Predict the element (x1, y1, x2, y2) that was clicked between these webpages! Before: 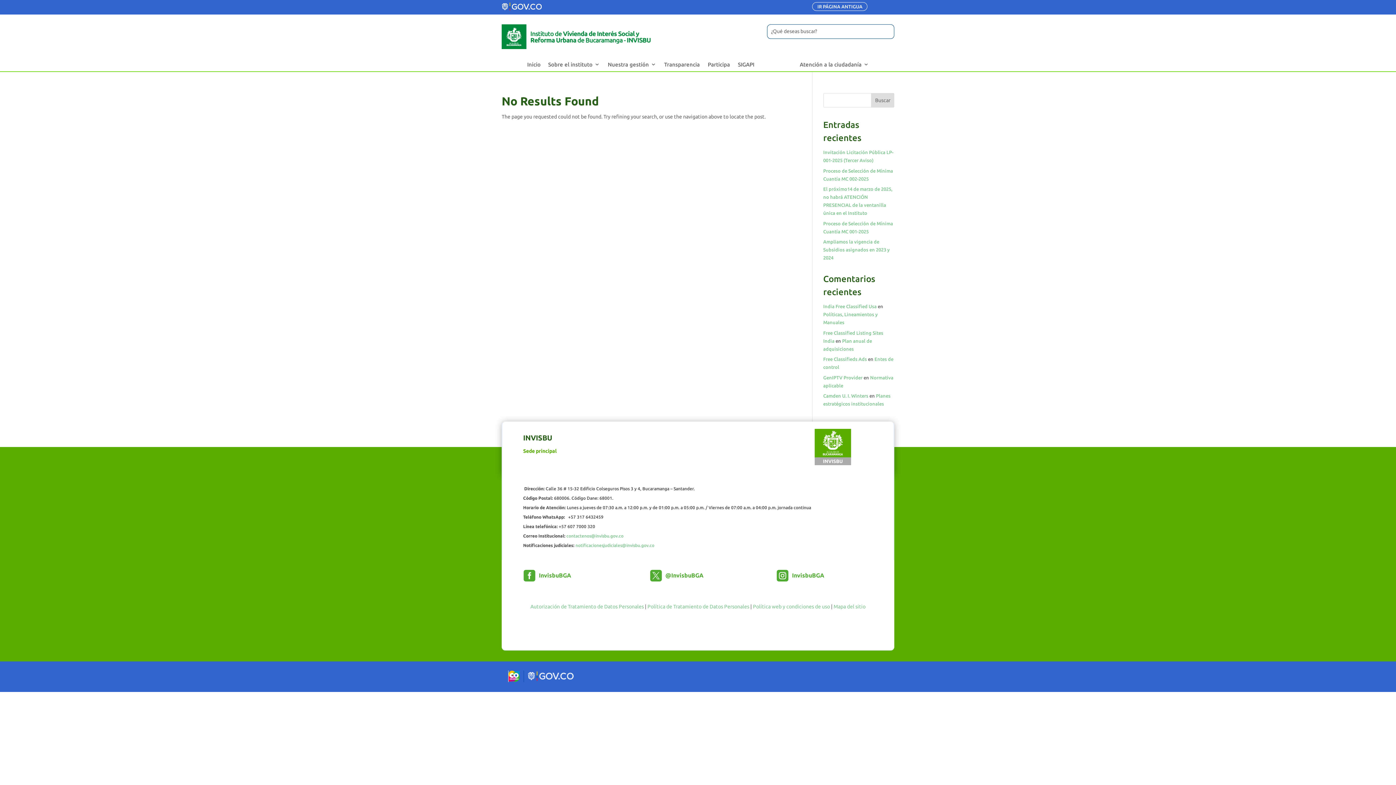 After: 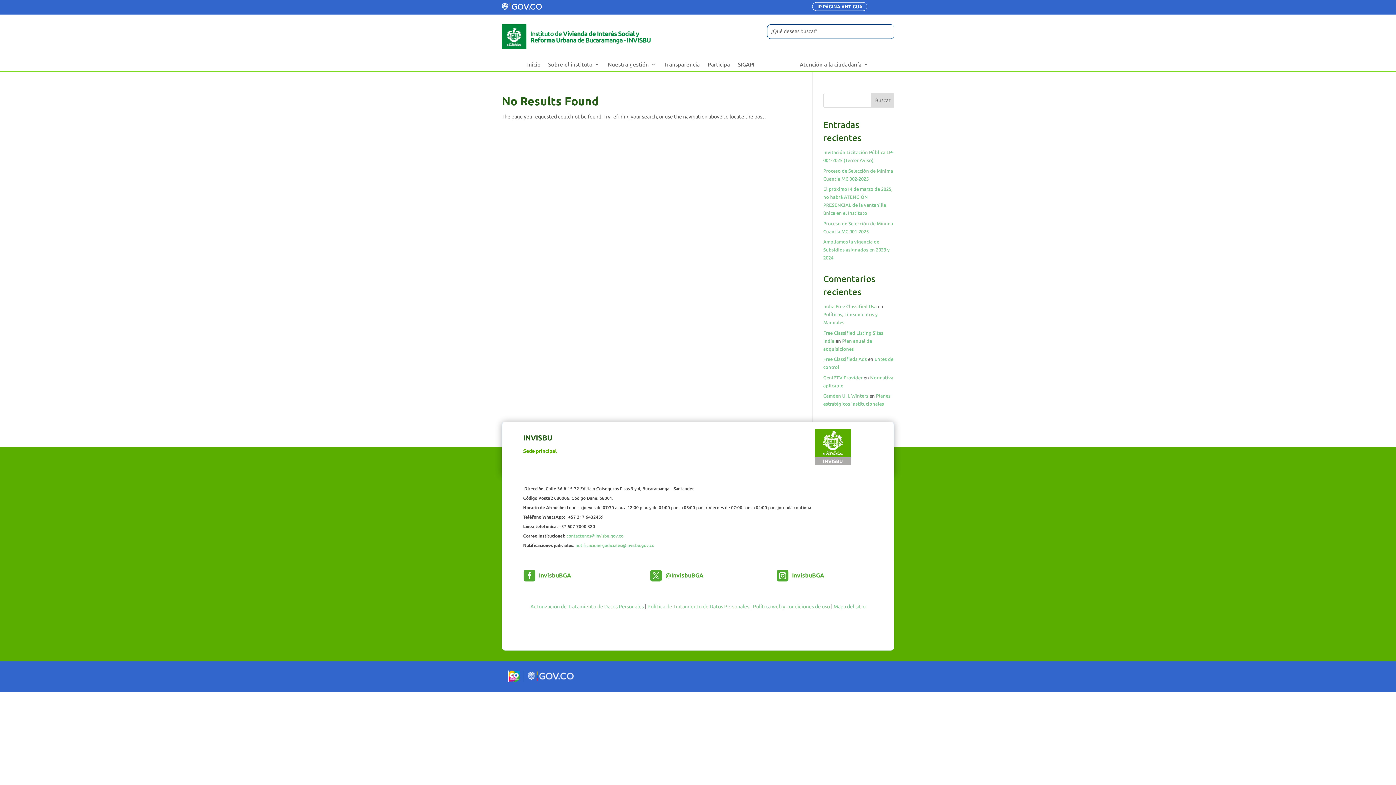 Action: bbox: (776, 570, 788, 581) label: 